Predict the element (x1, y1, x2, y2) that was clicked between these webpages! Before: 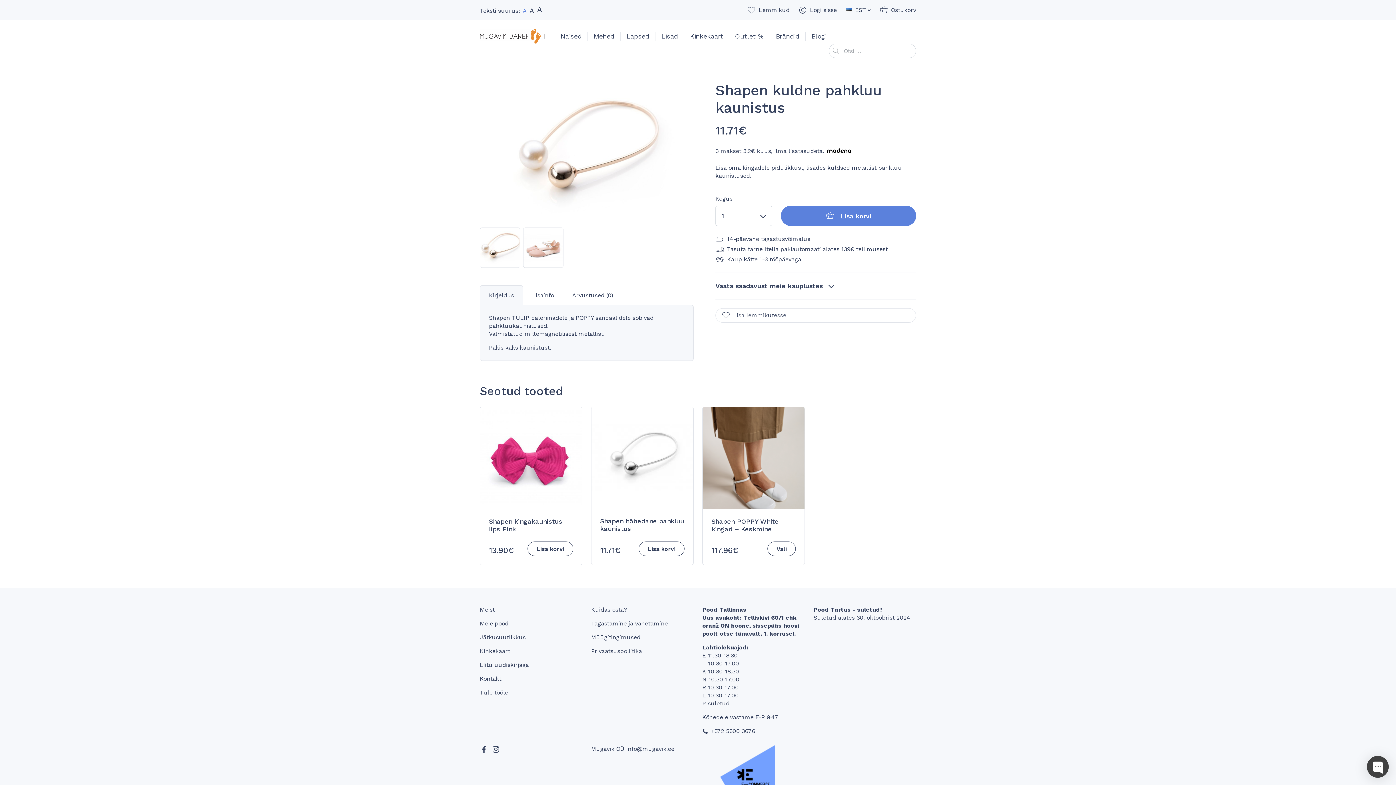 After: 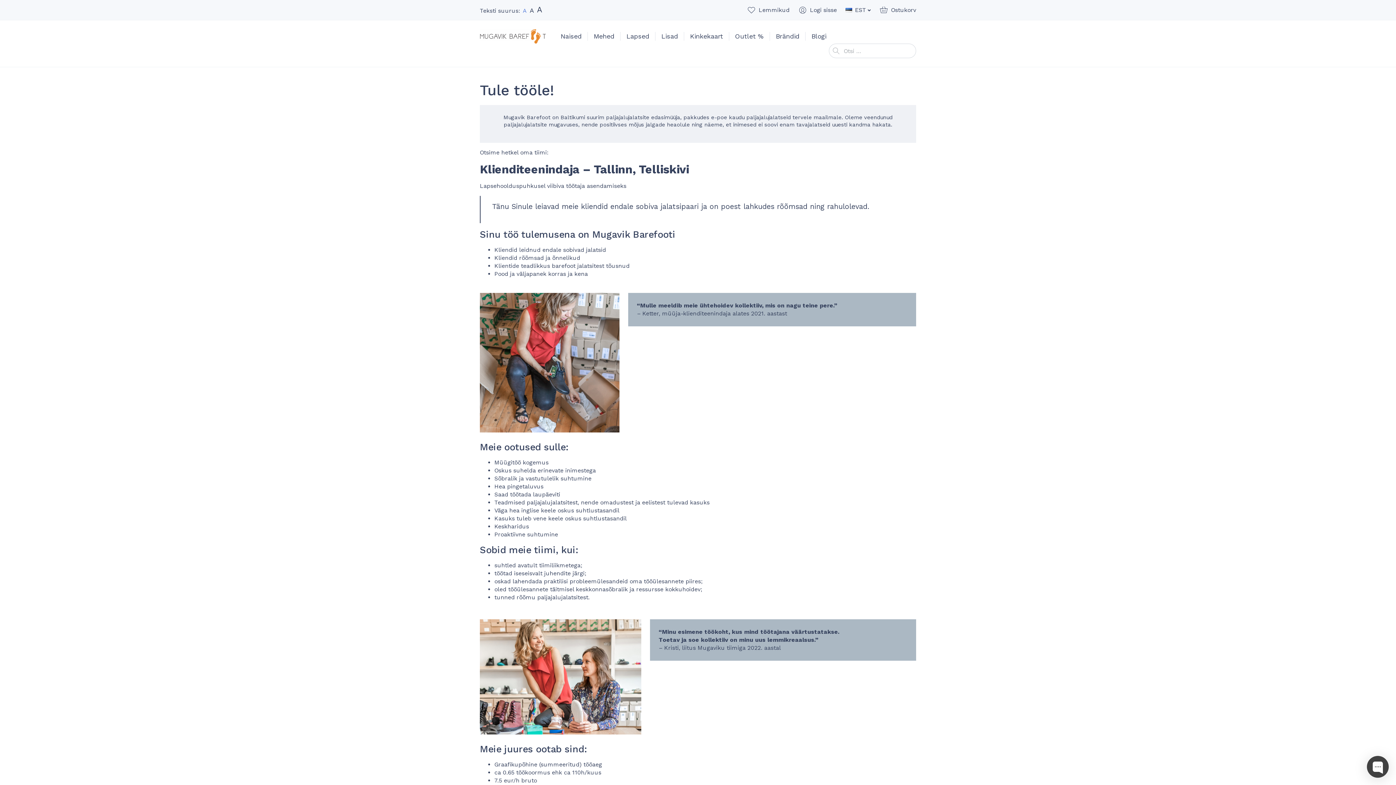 Action: bbox: (480, 689, 509, 696) label: Tule tööle!